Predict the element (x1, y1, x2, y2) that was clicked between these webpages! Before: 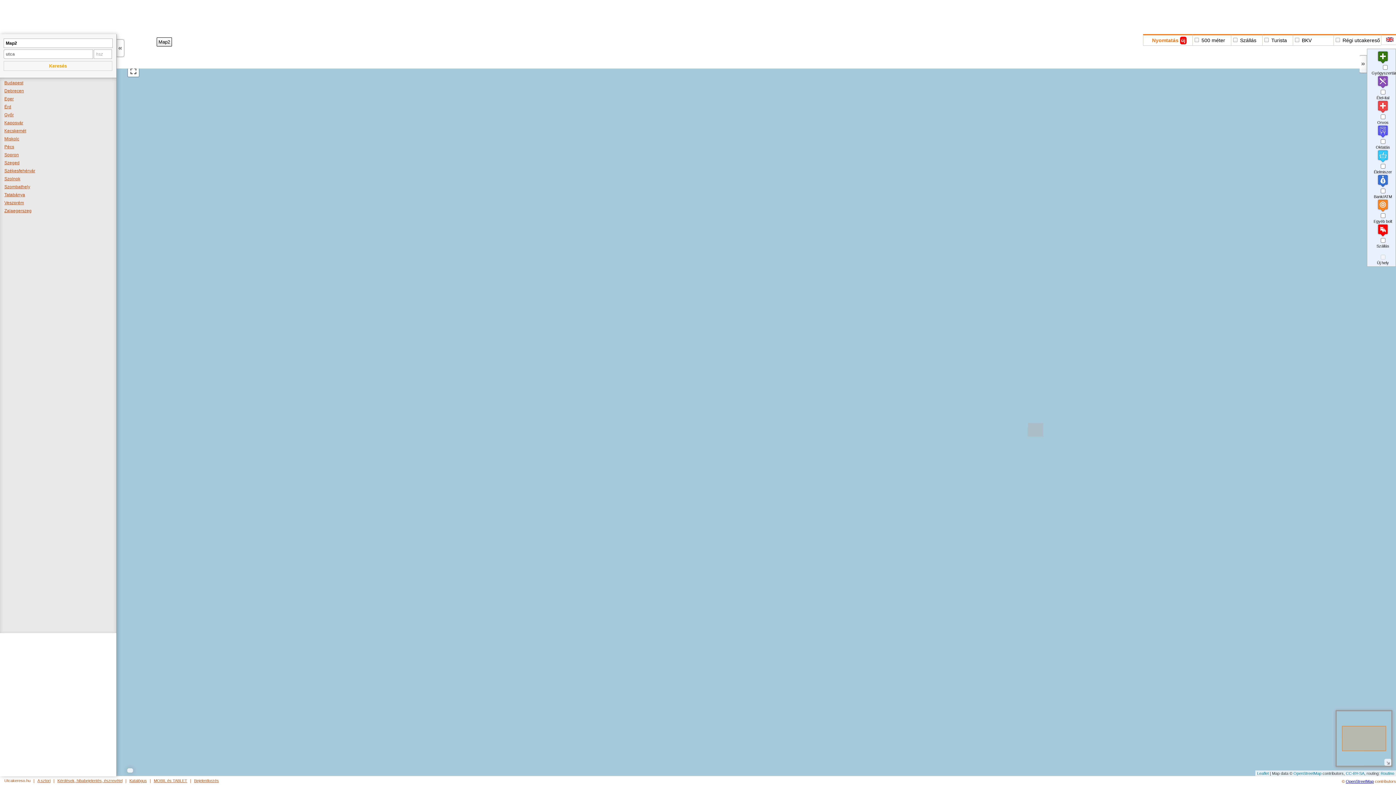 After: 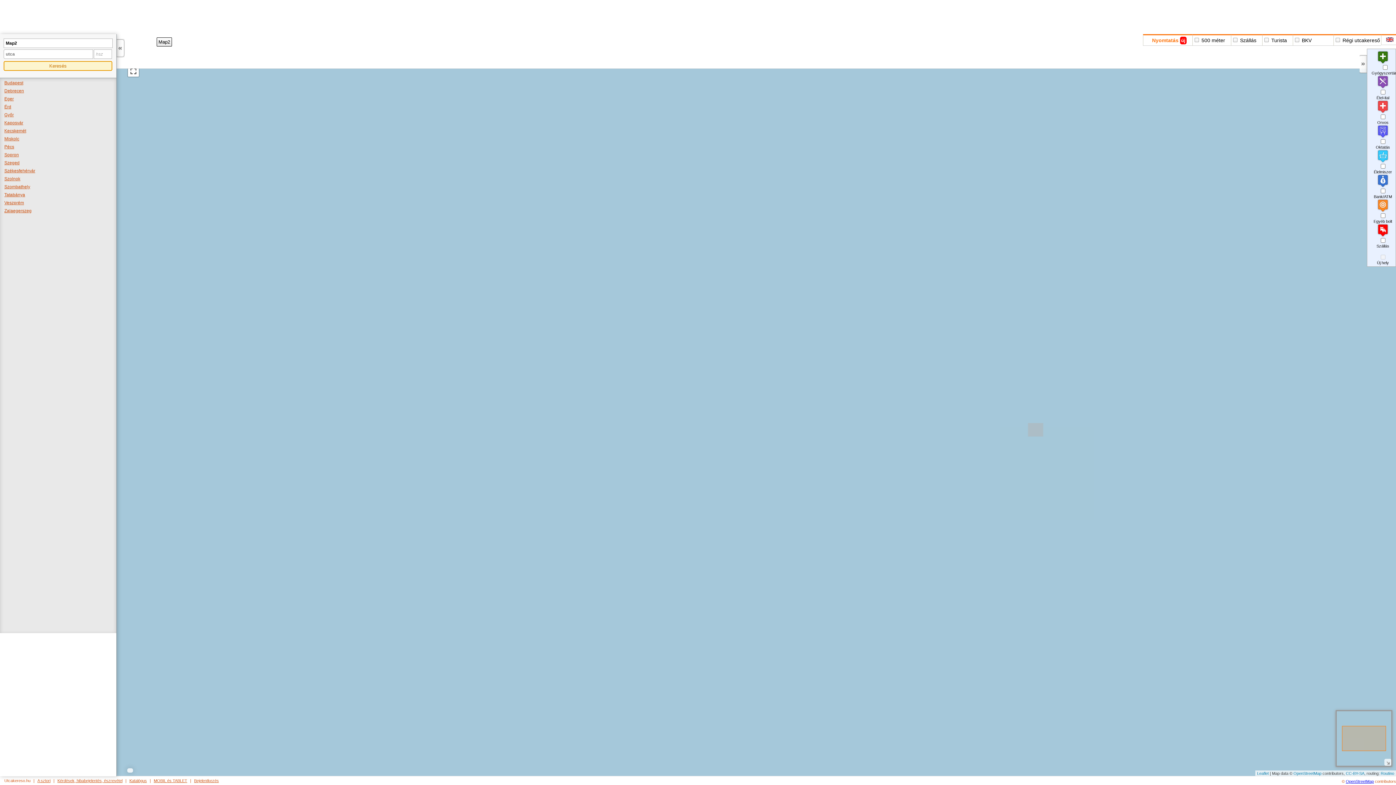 Action: bbox: (3, 61, 112, 71) label: Keresés